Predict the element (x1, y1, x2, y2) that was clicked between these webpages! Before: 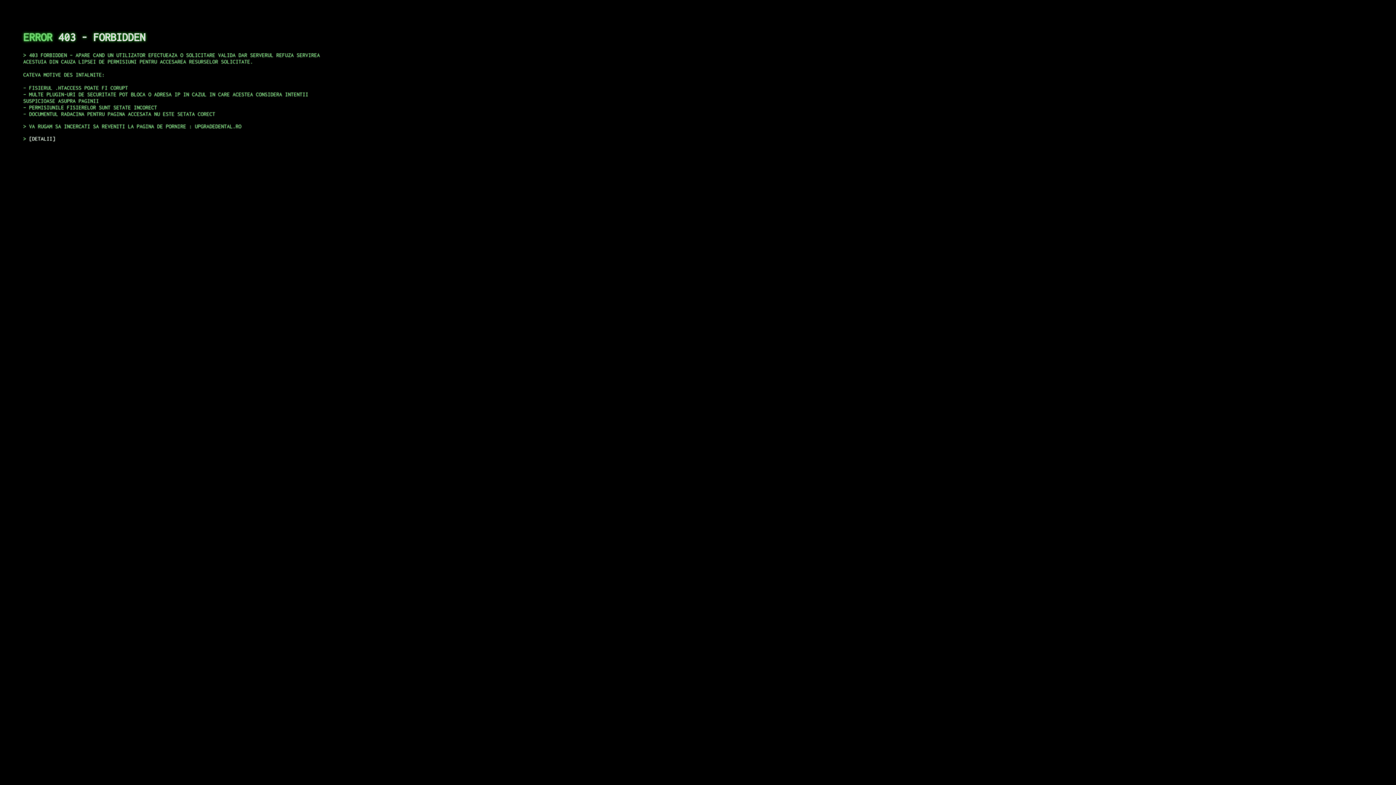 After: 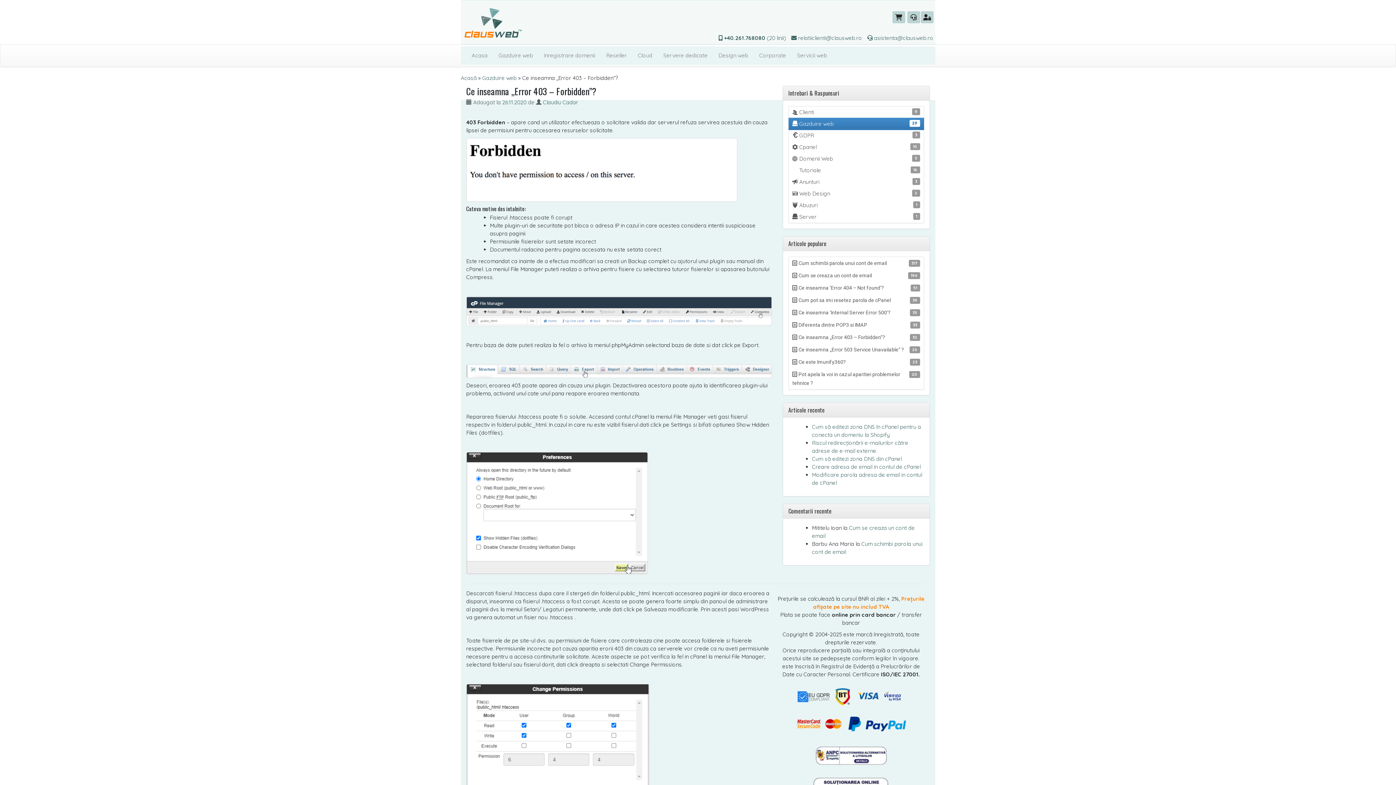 Action: label: DETALII bbox: (29, 135, 55, 141)